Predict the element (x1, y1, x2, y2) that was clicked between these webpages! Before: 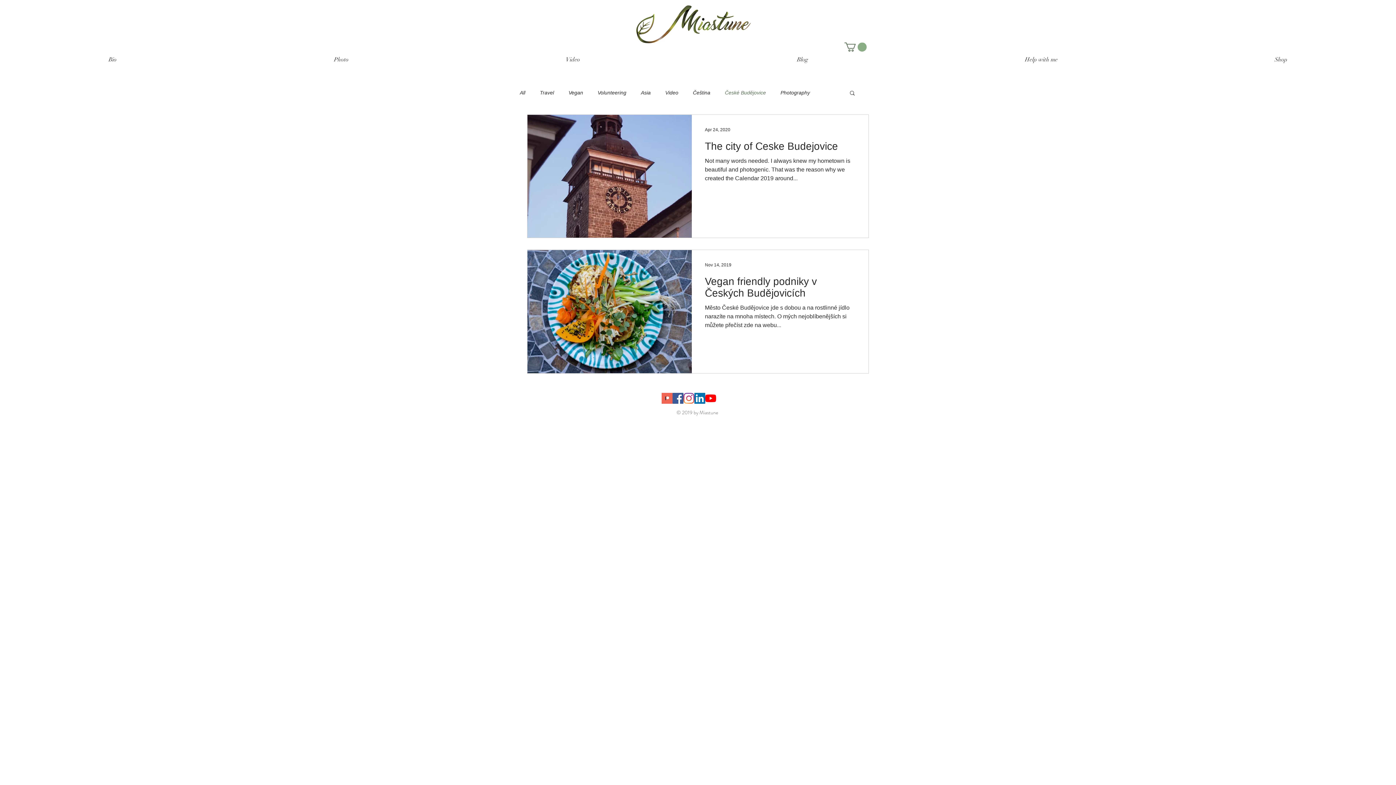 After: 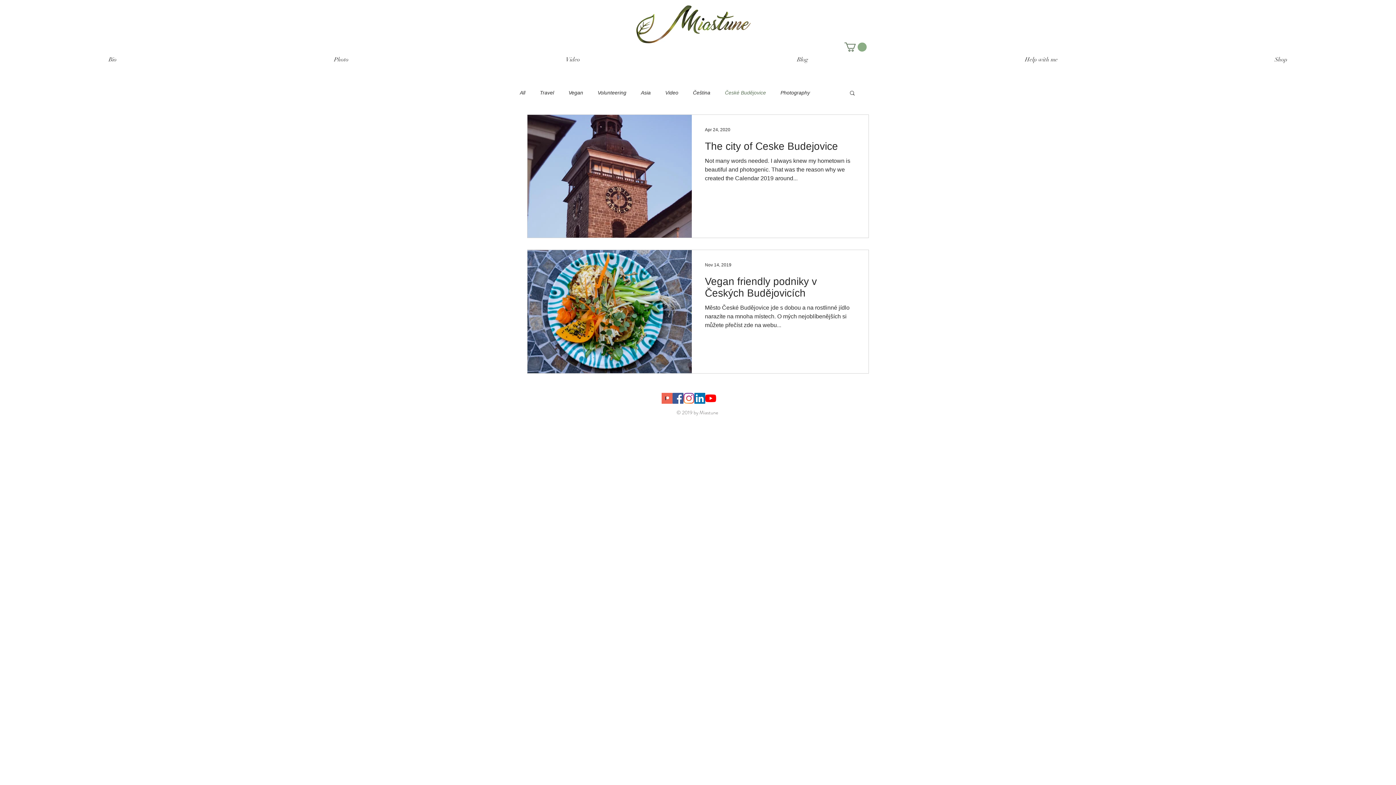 Action: bbox: (661, 393, 672, 403) label: Snímek obrazovky 2020-05-28 v 12.46.16